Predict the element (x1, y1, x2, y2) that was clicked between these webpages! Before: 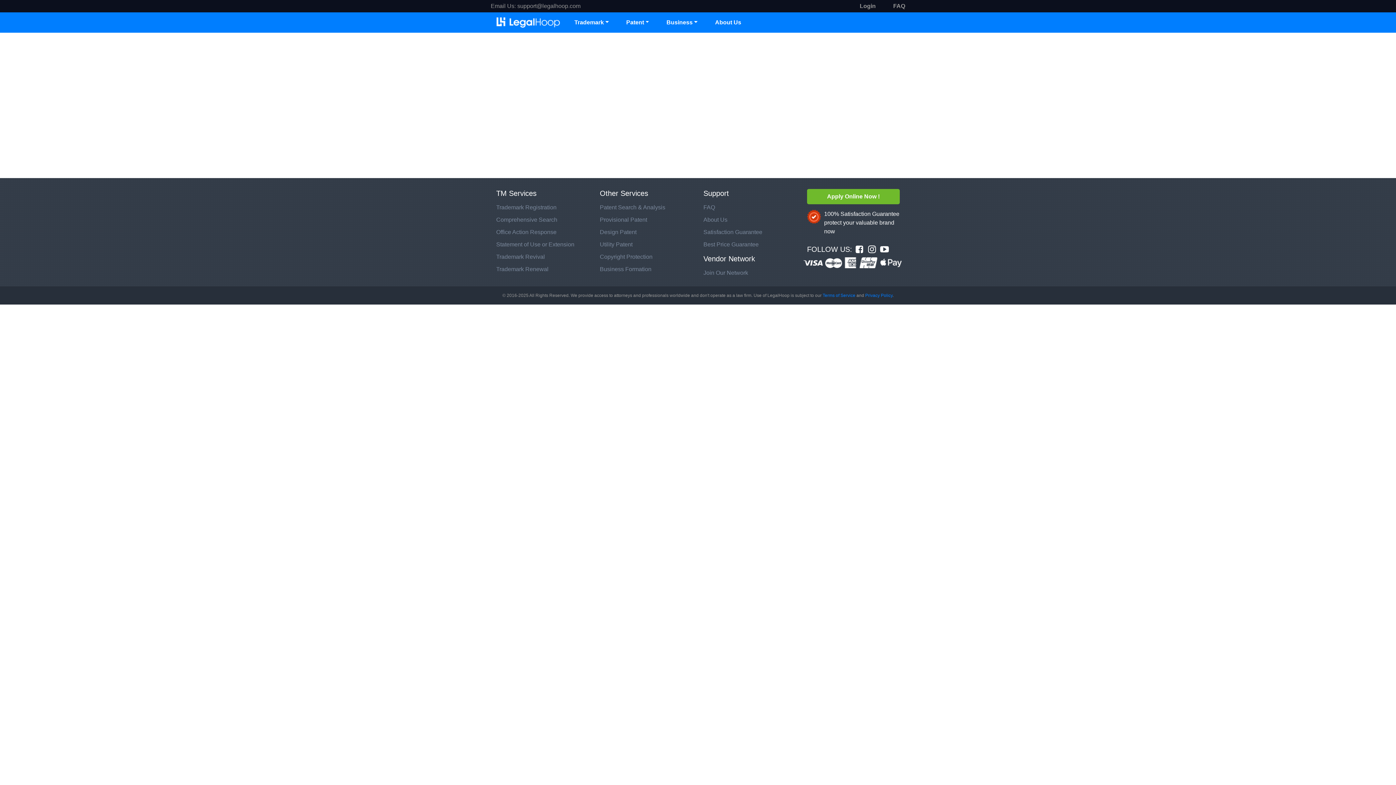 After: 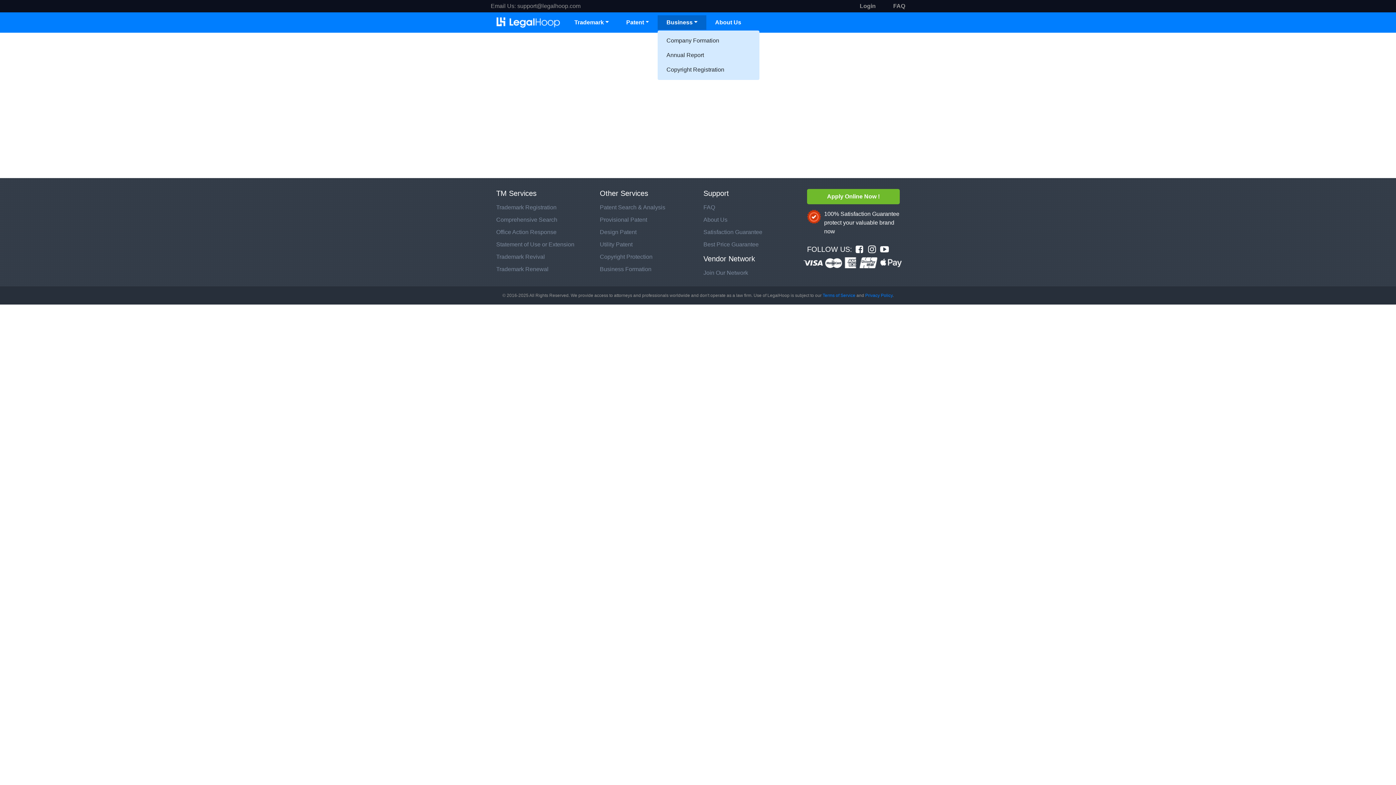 Action: bbox: (657, 15, 706, 29) label: Business